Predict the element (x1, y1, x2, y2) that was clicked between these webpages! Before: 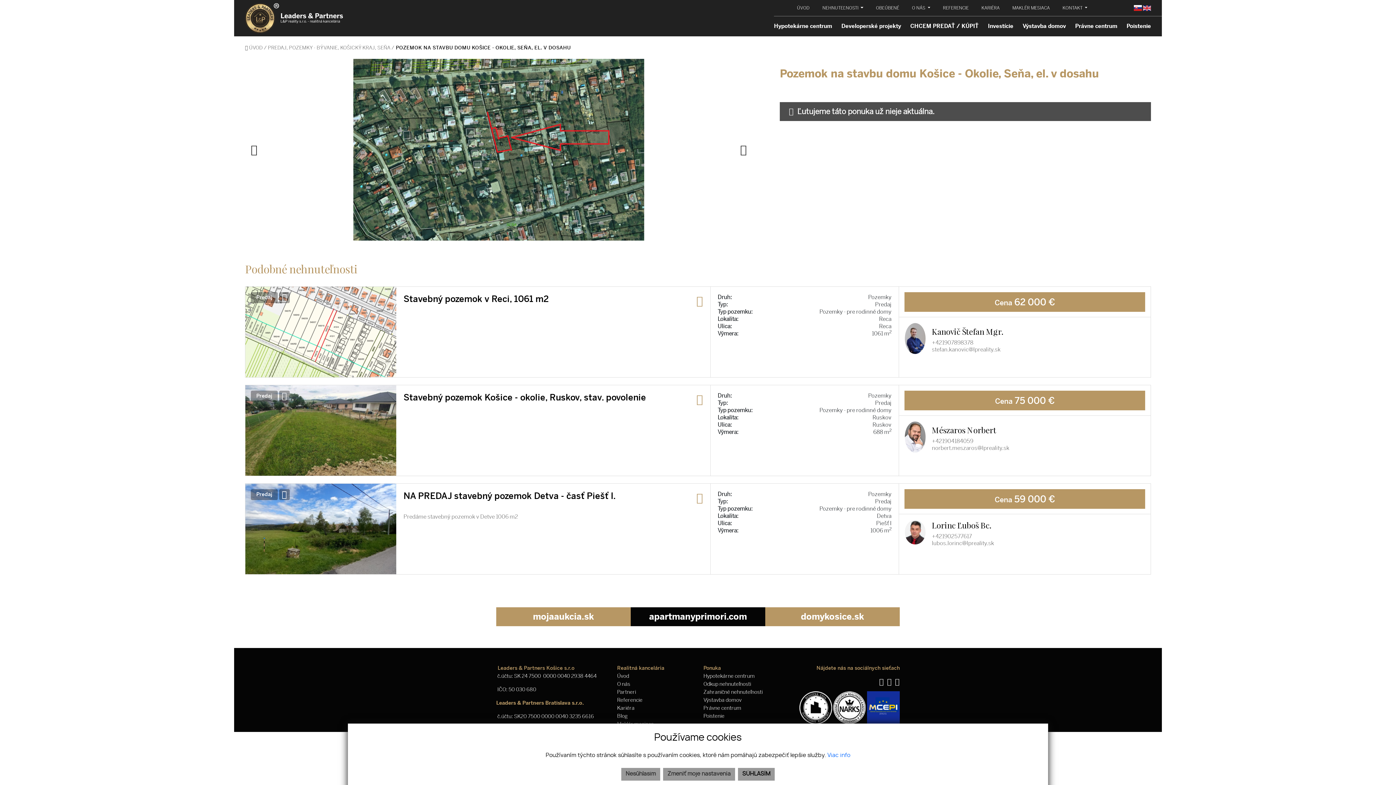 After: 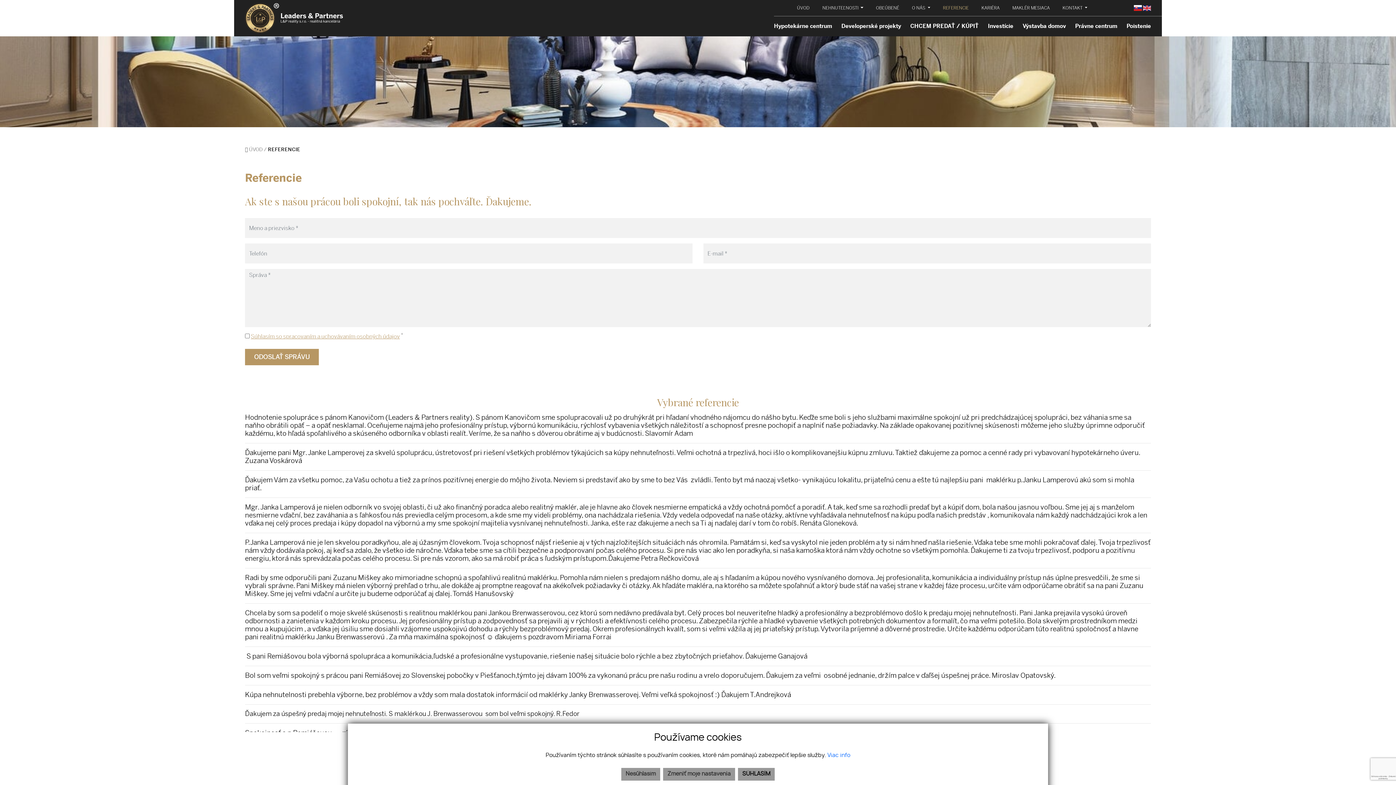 Action: bbox: (617, 697, 642, 703) label: Referencie